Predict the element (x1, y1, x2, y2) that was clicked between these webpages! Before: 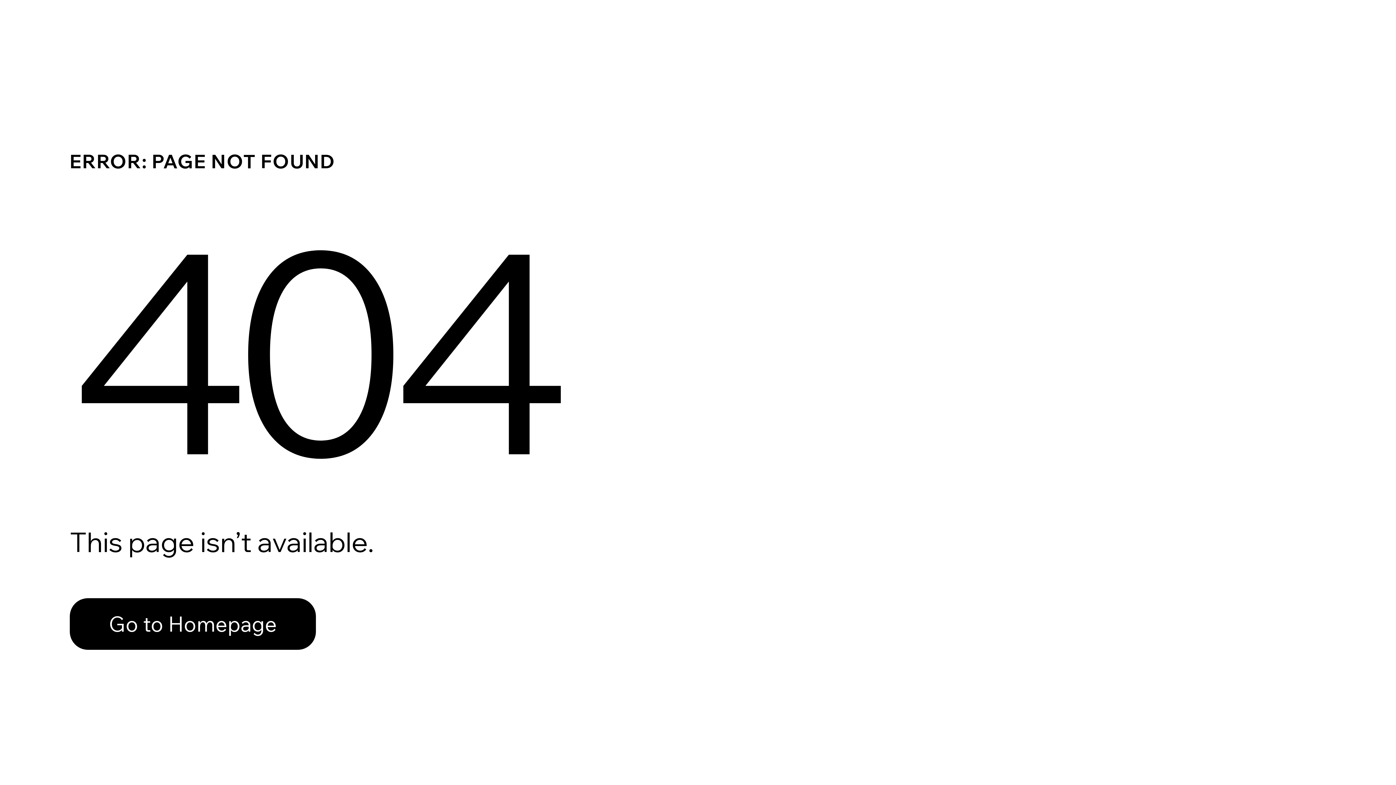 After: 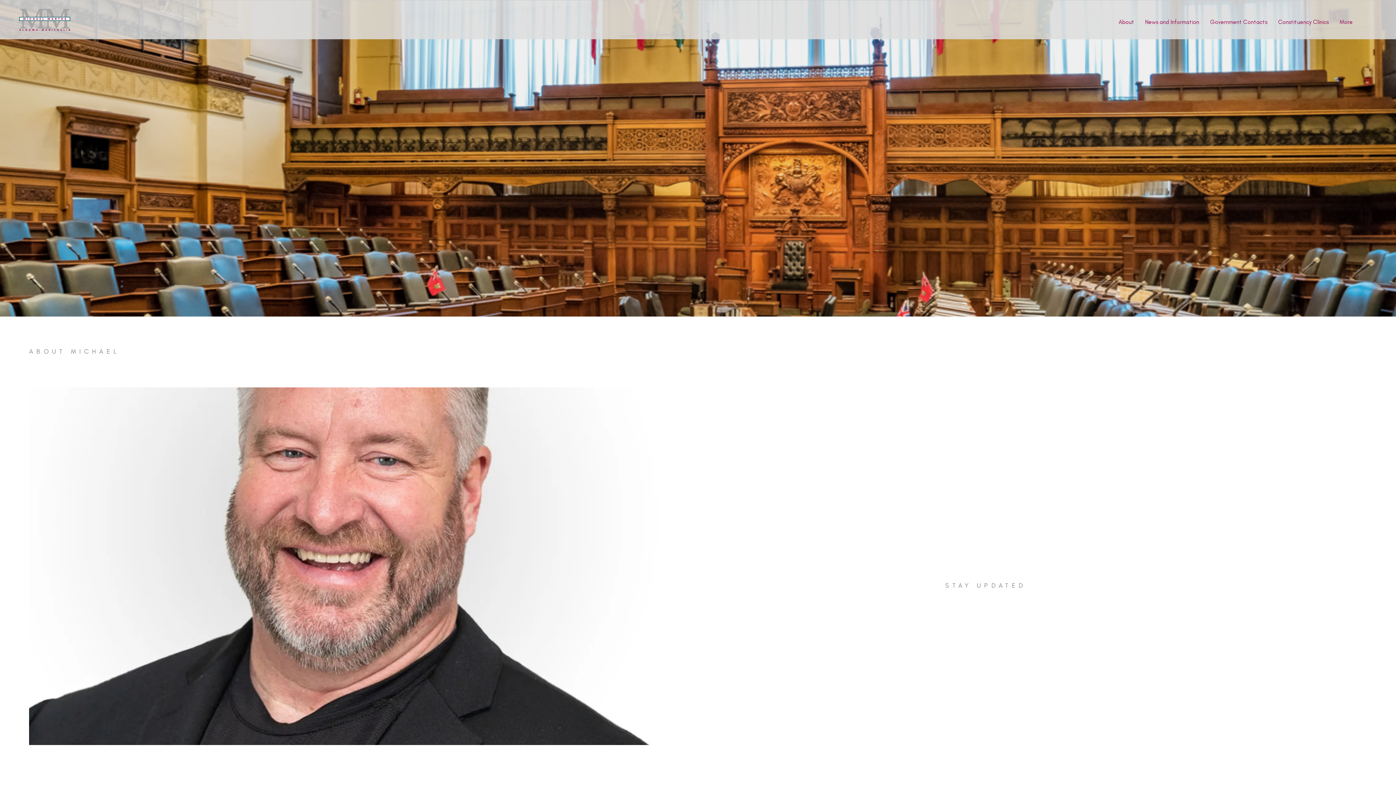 Action: bbox: (69, 582, 768, 659) label: Go to Homepage